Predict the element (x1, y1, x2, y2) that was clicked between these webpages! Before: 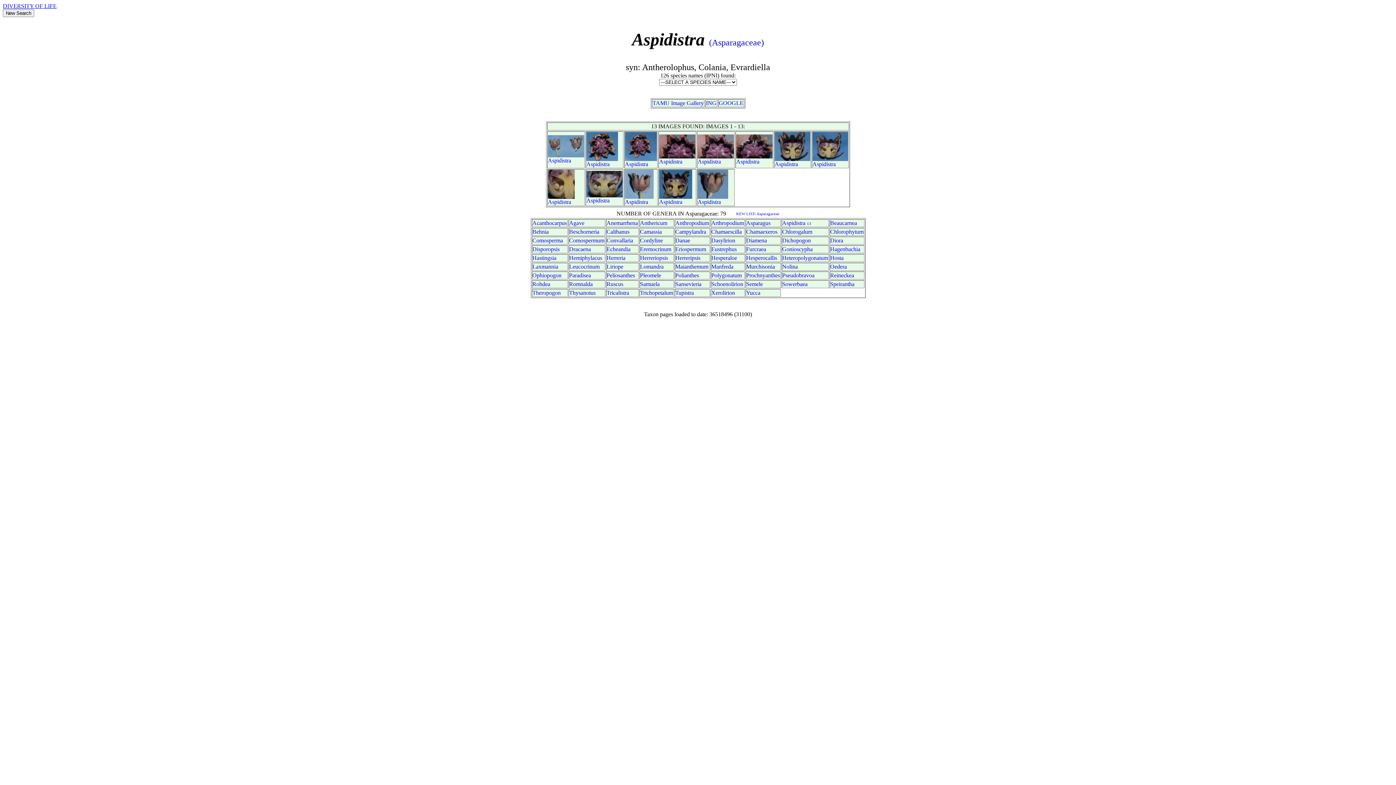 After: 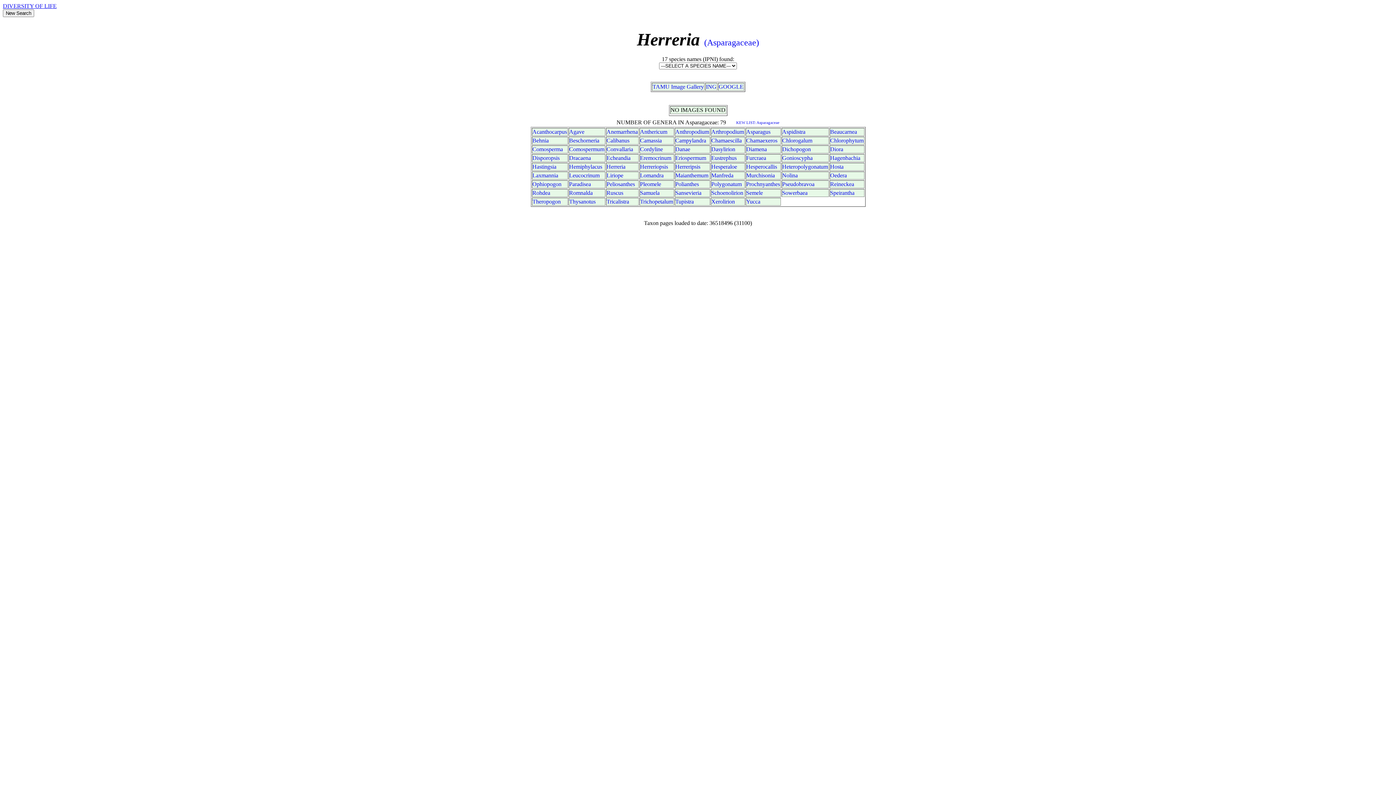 Action: label: Herreria bbox: (606, 254, 625, 261)